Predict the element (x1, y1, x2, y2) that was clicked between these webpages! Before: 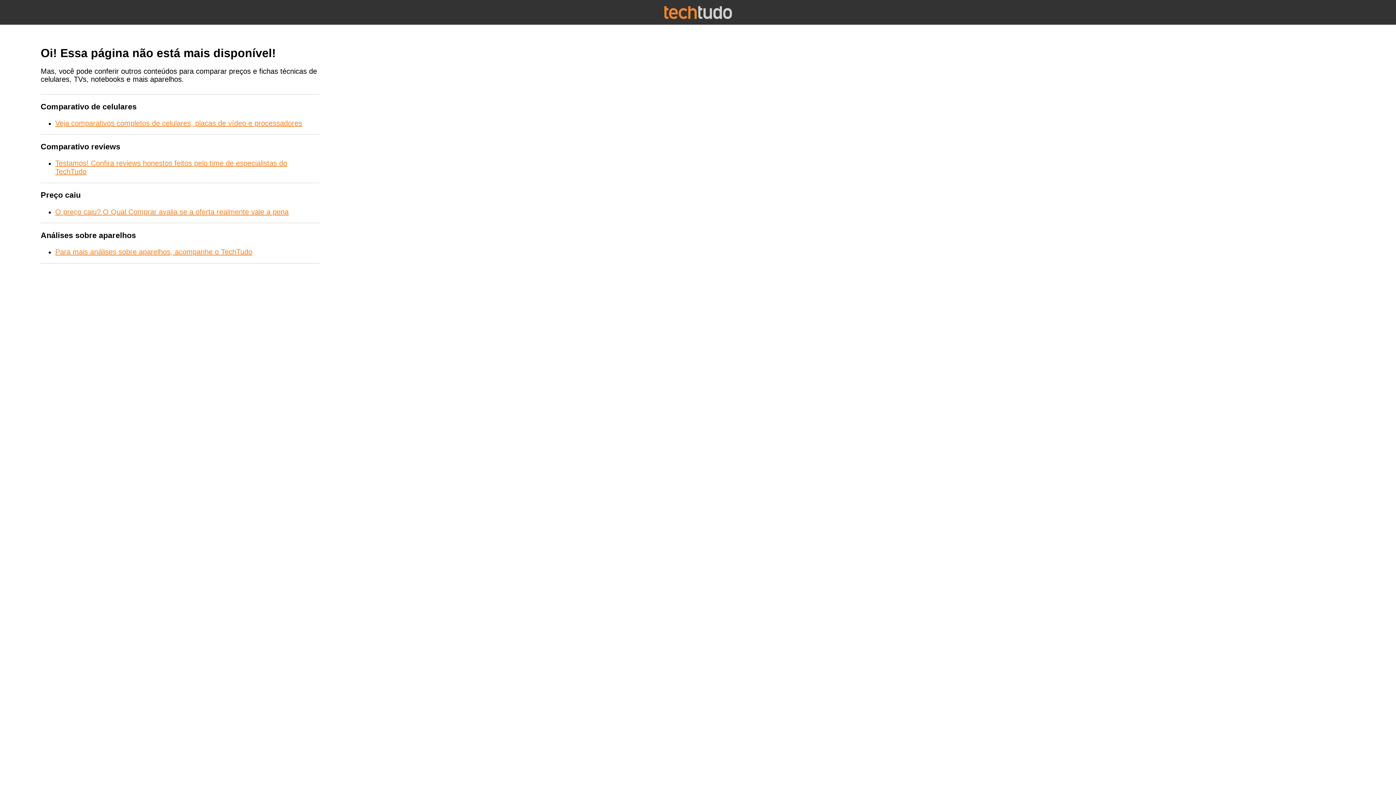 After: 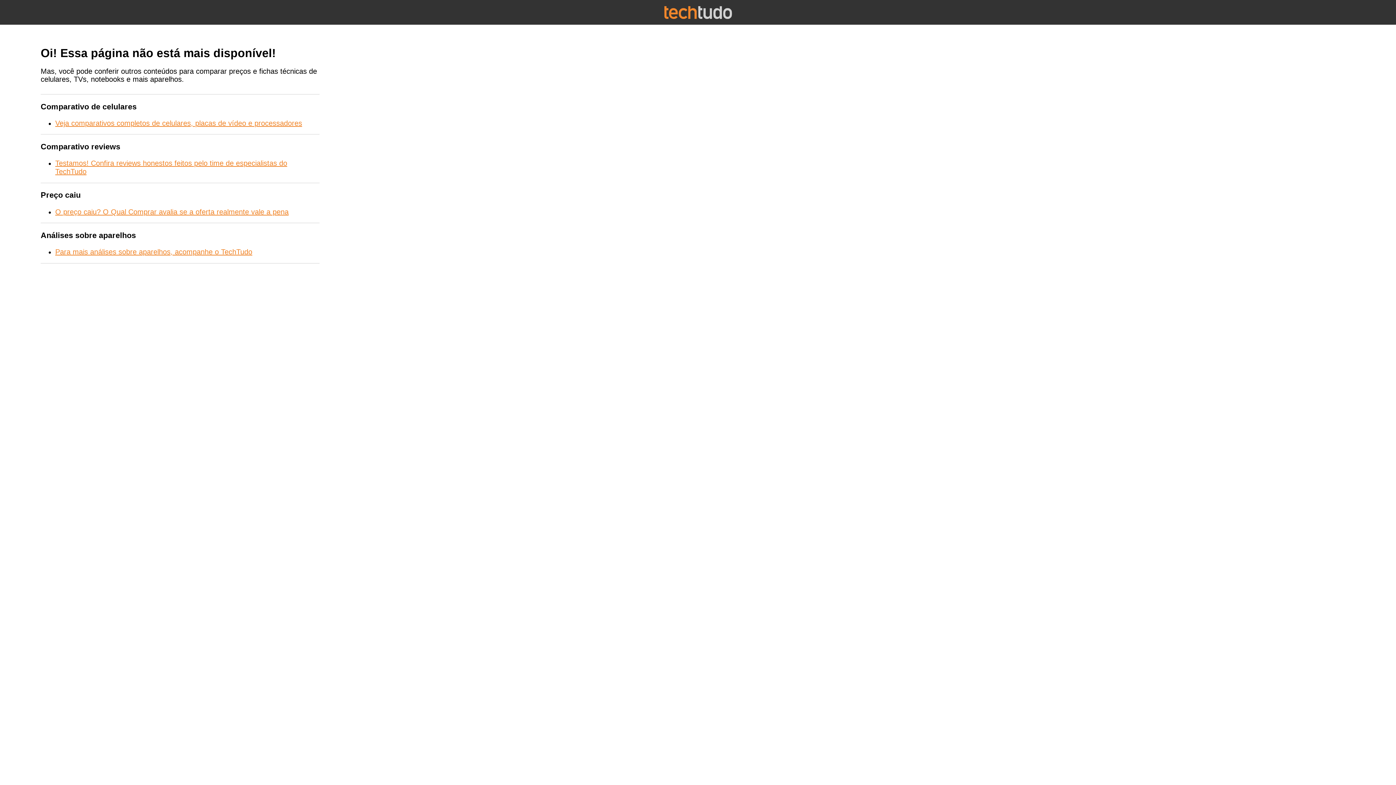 Action: label: Para mais análises sobre aparelhos, acompanhe o TechTudo bbox: (55, 248, 252, 256)